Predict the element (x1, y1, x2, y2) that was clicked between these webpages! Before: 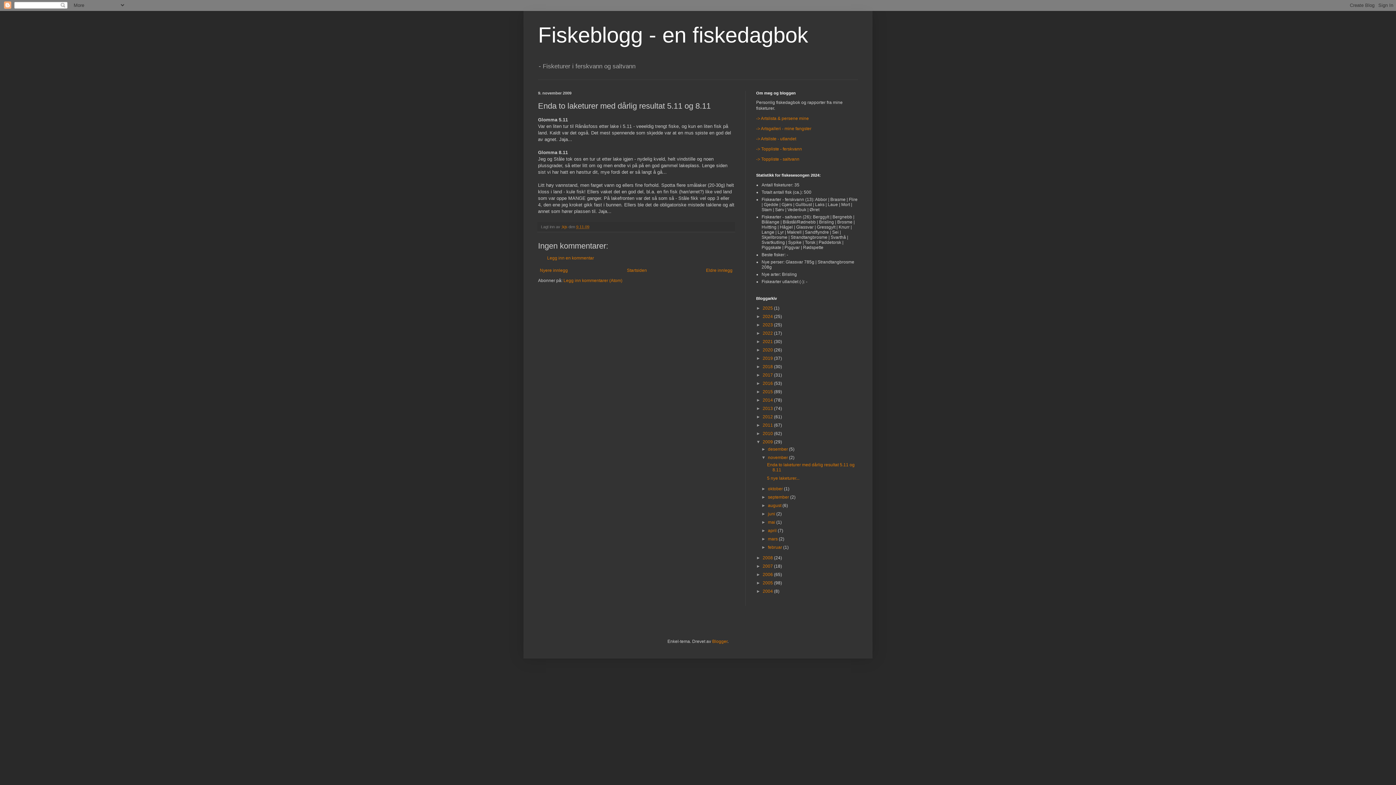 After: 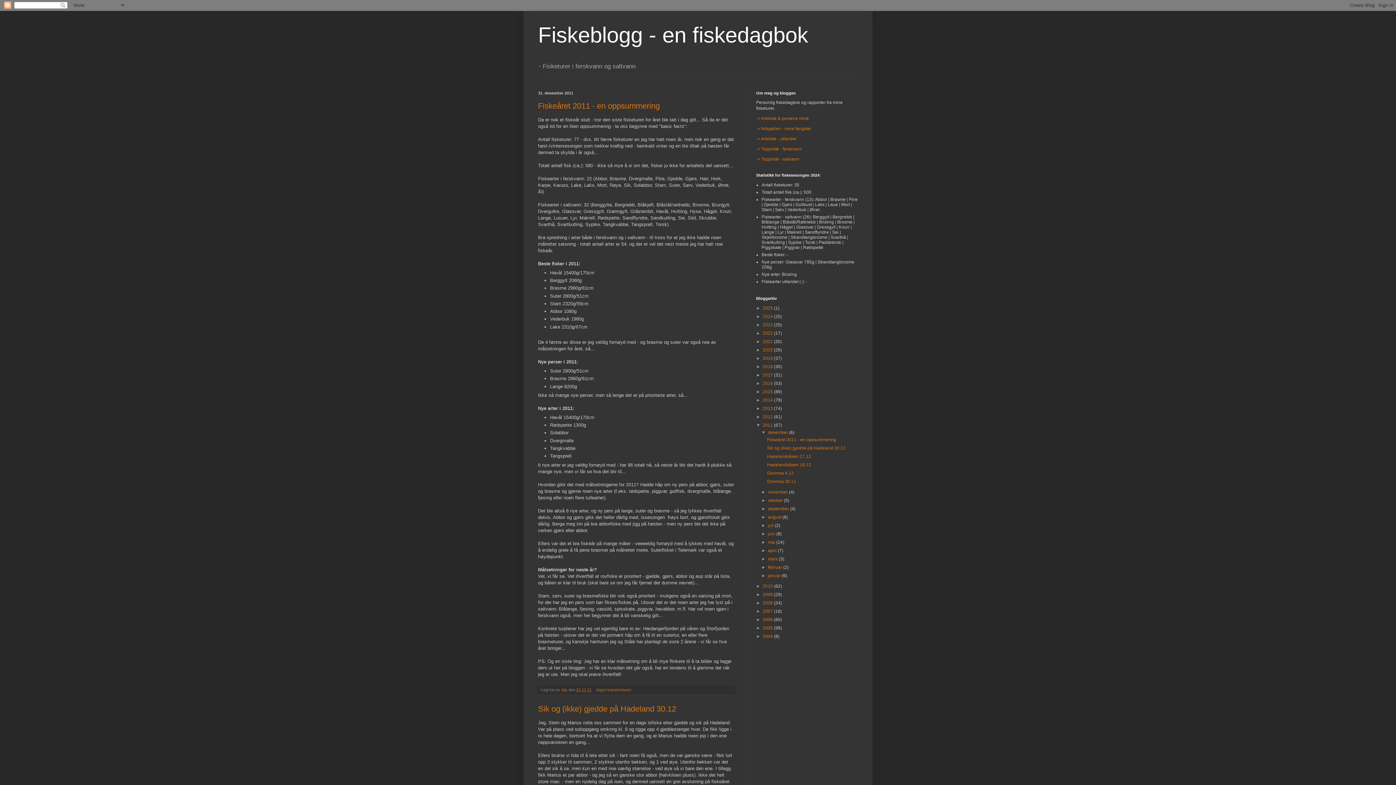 Action: label: 2011  bbox: (762, 423, 774, 428)